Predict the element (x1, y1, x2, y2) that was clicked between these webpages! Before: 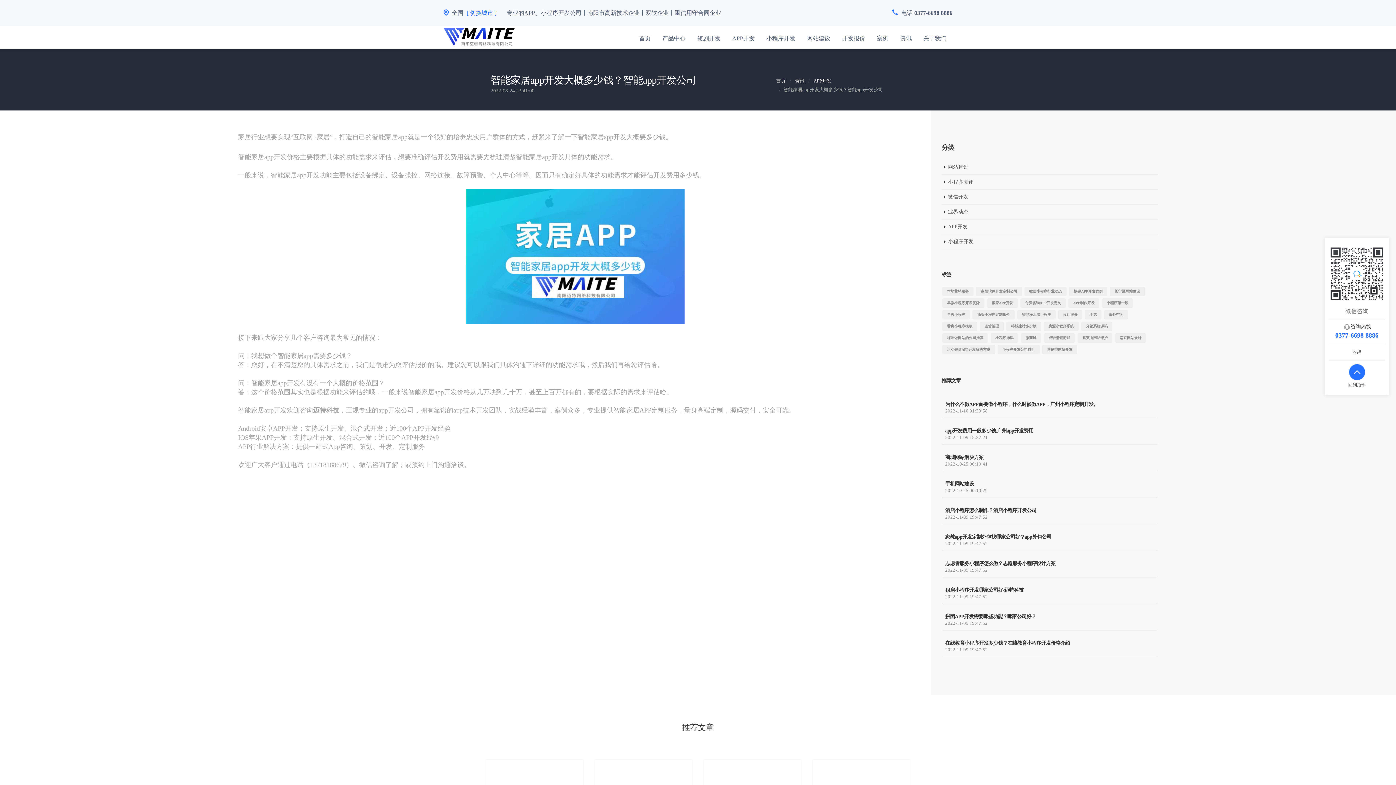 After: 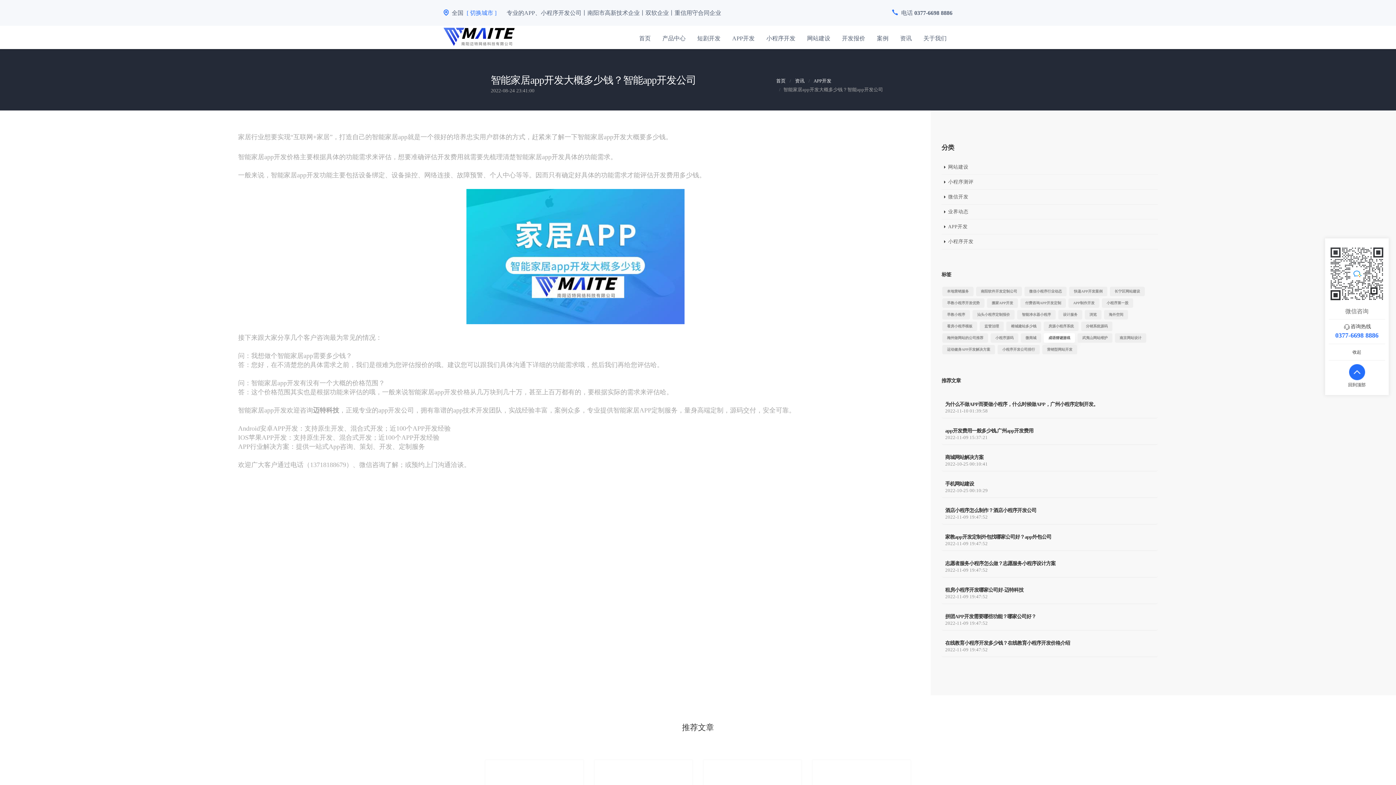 Action: bbox: (1044, 333, 1075, 342) label: 成语猜谜游戏